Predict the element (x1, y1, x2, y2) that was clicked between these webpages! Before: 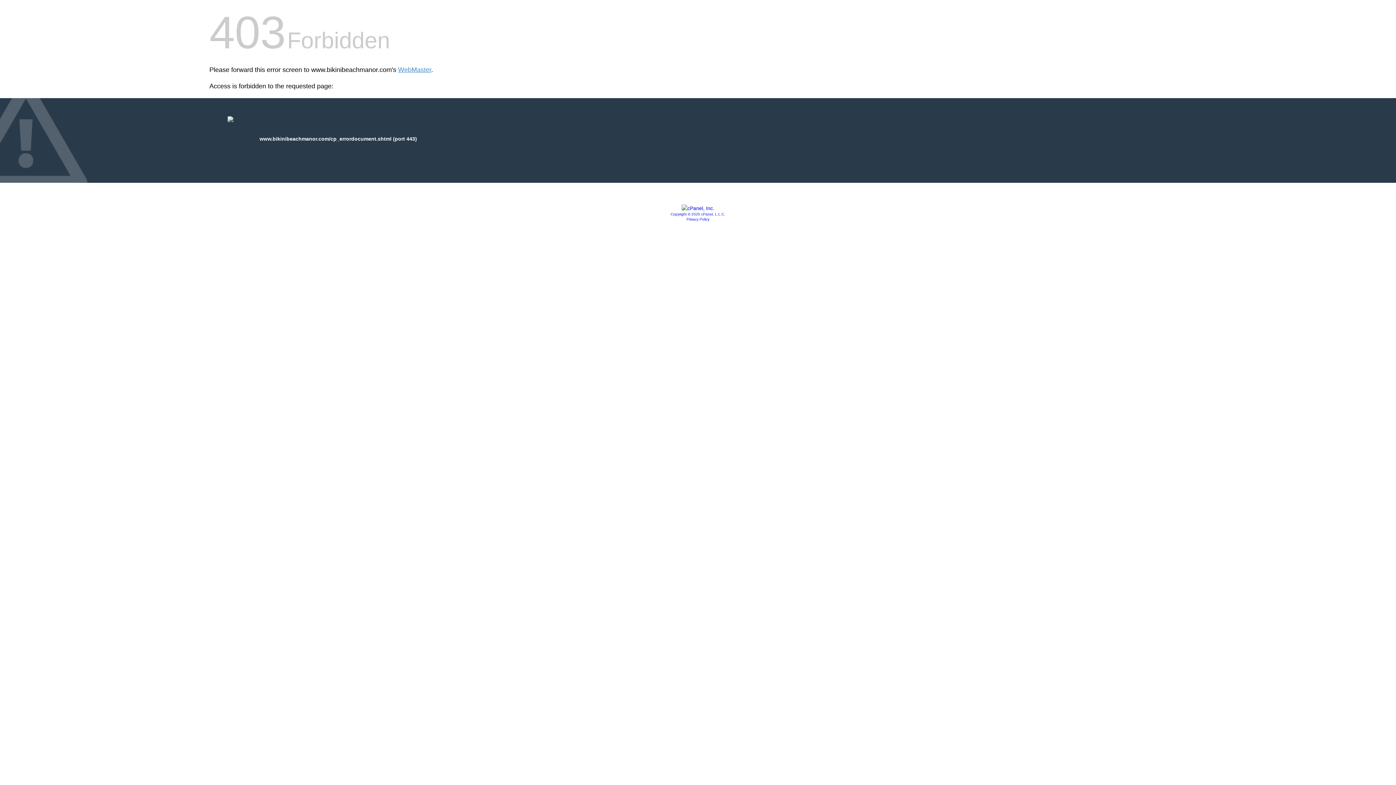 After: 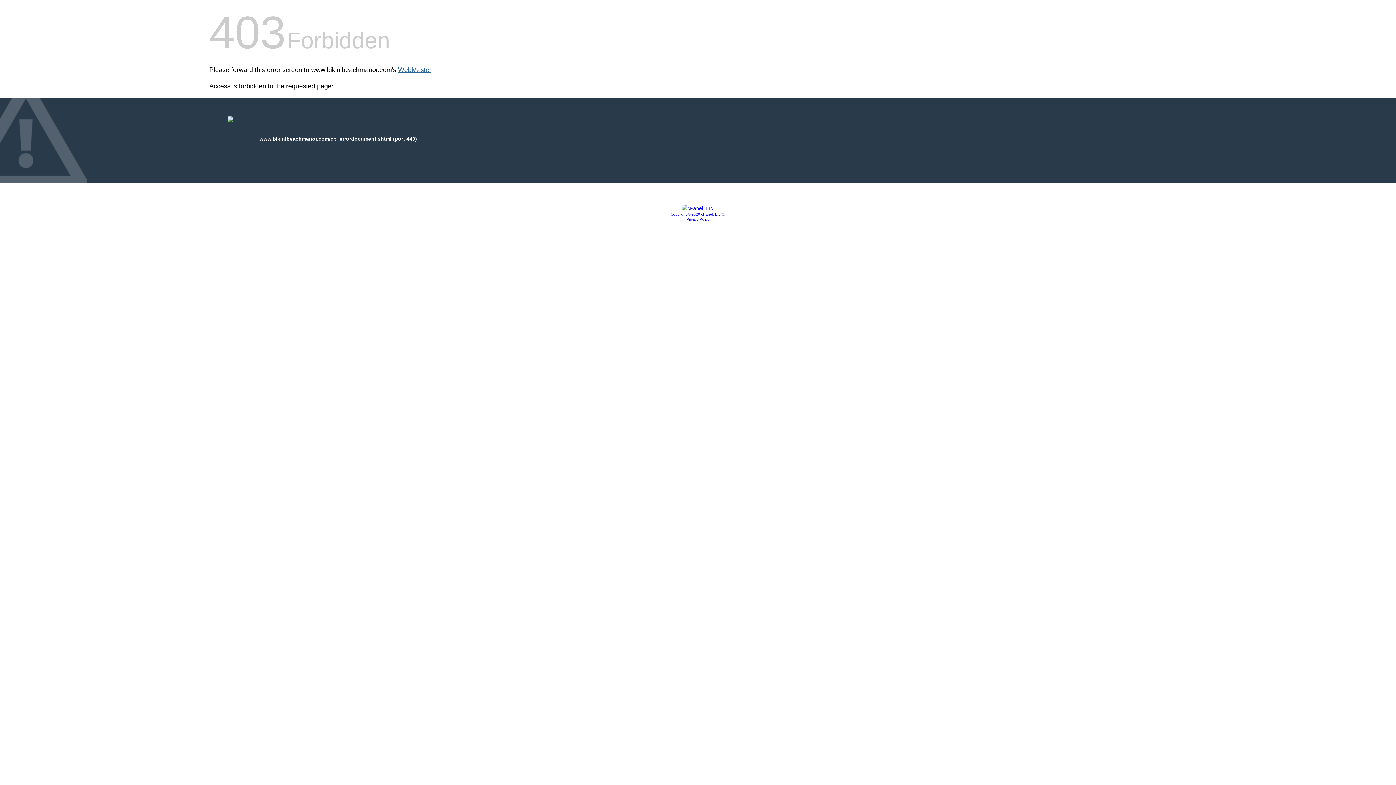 Action: bbox: (398, 66, 431, 73) label: WebMaster